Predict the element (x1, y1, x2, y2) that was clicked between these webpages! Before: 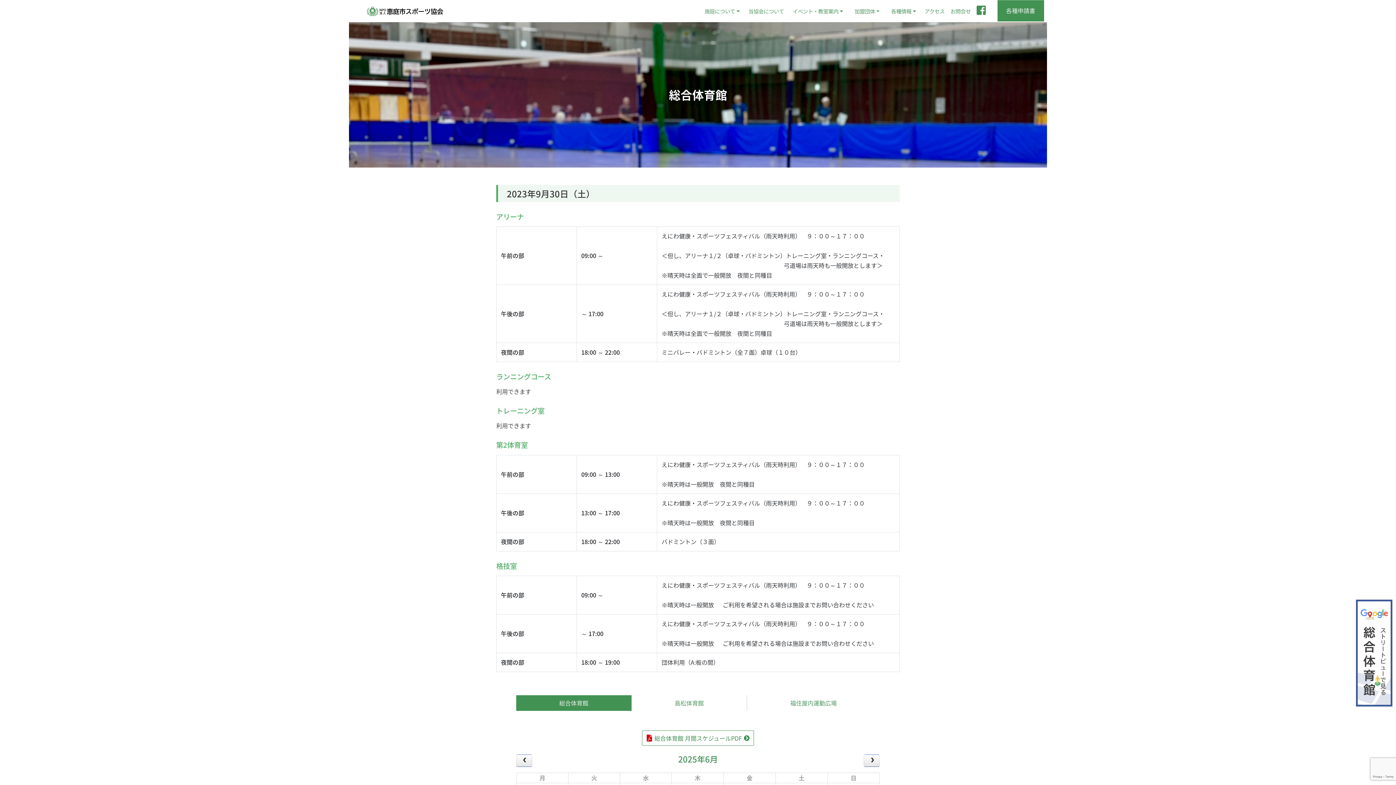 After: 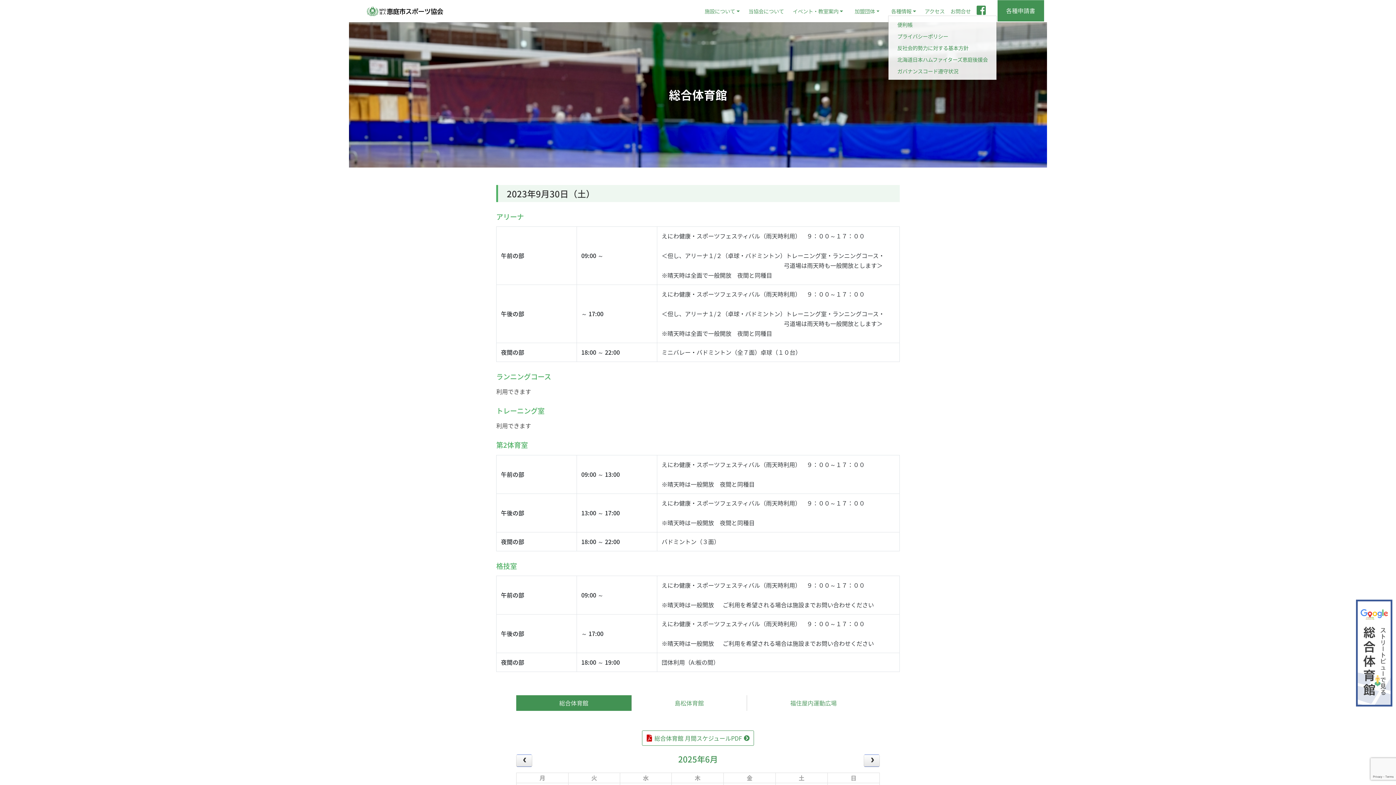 Action: label: 各種情報 bbox: (888, 6, 919, 15)